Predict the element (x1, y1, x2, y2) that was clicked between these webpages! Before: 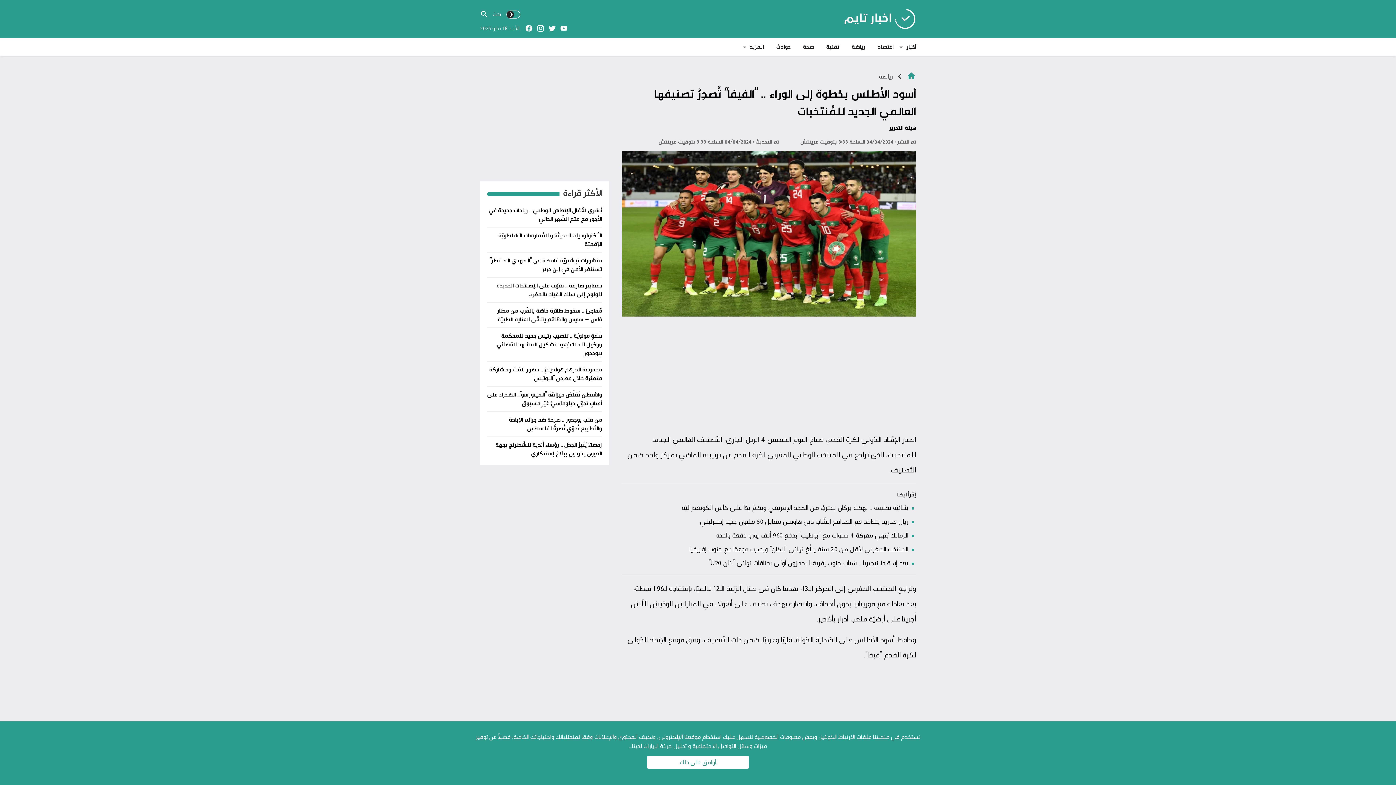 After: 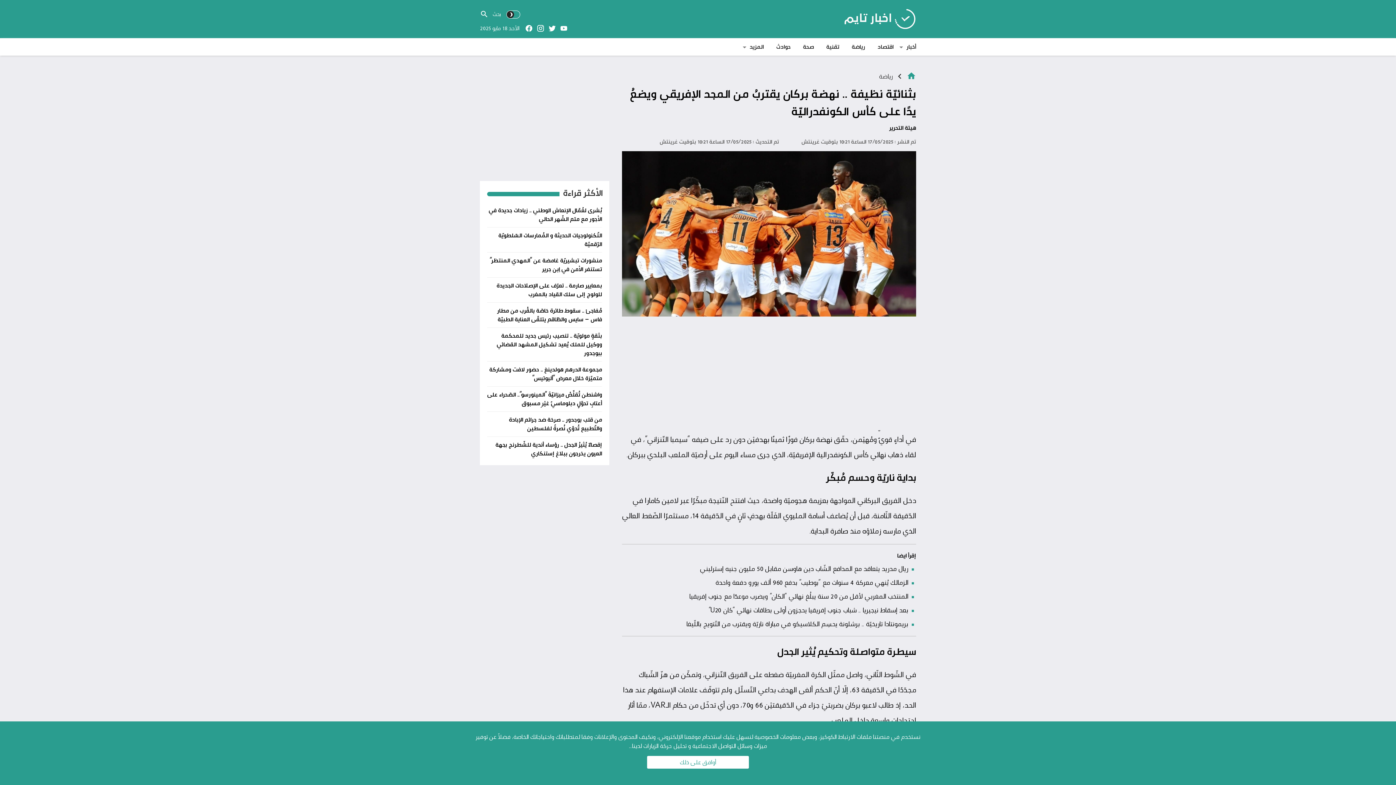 Action: label: بثنائيّة نظيفة .. نهضة بركان يقتربُ من المجد الإفريقي ويضعُ يدًا على كأس الكونفدراليّة bbox: (681, 501, 908, 513)